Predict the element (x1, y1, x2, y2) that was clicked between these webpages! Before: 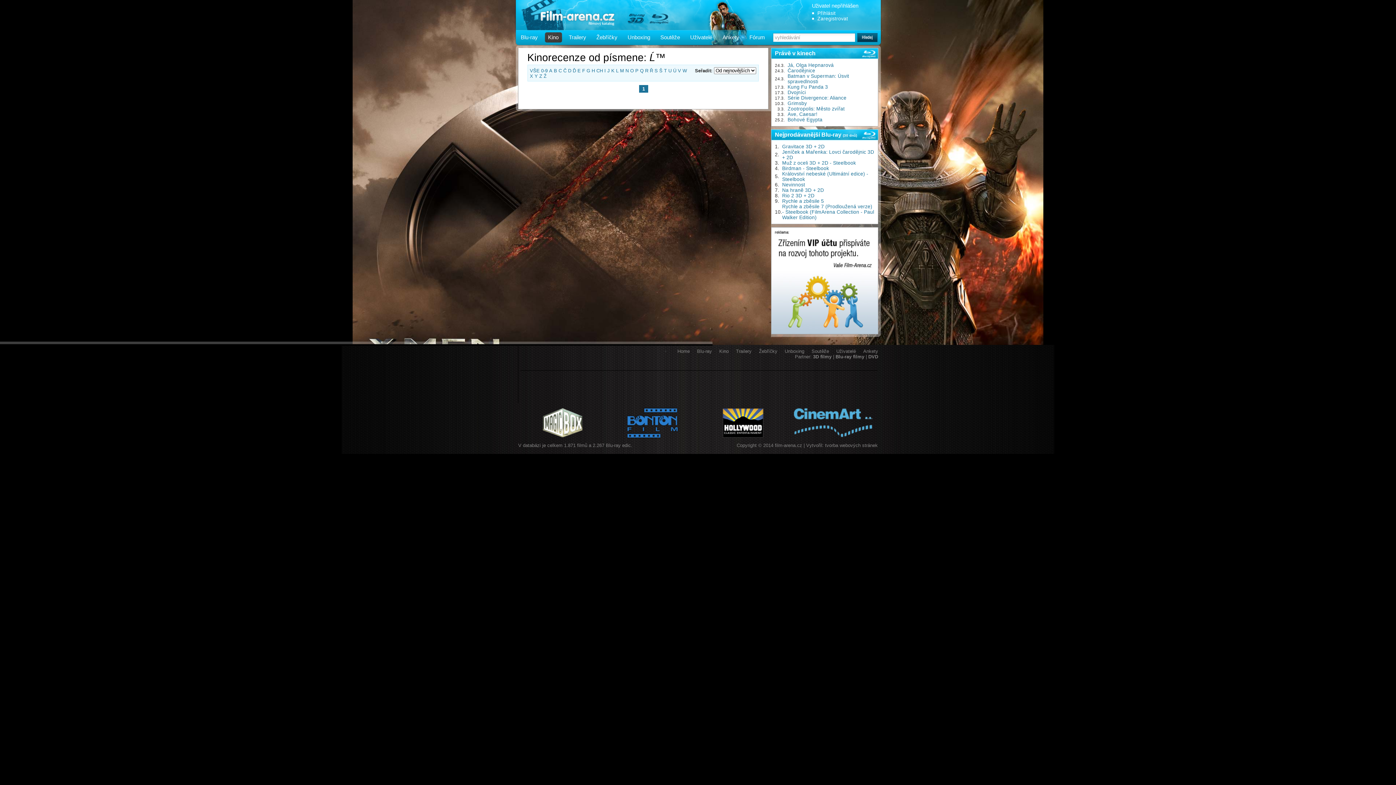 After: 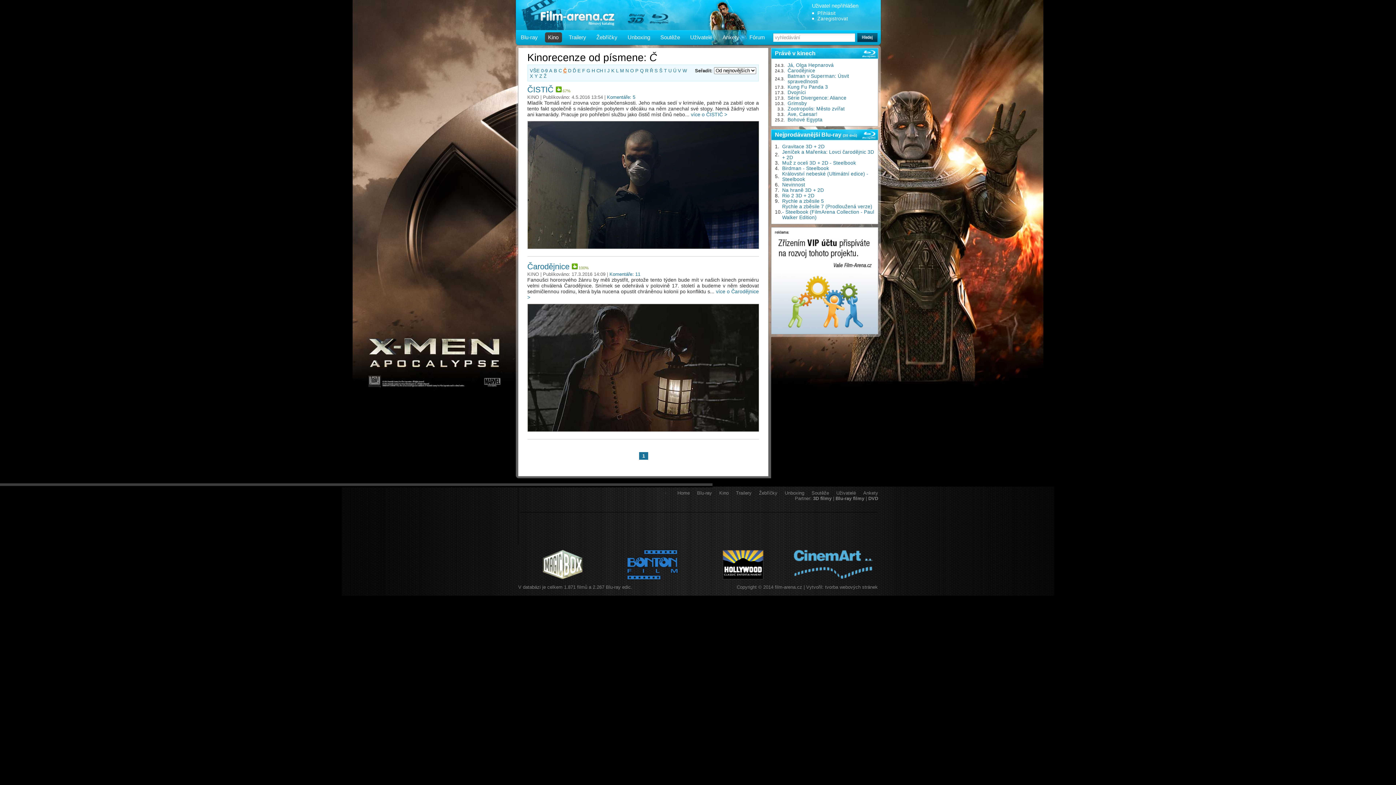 Action: label: Č bbox: (563, 68, 568, 73)